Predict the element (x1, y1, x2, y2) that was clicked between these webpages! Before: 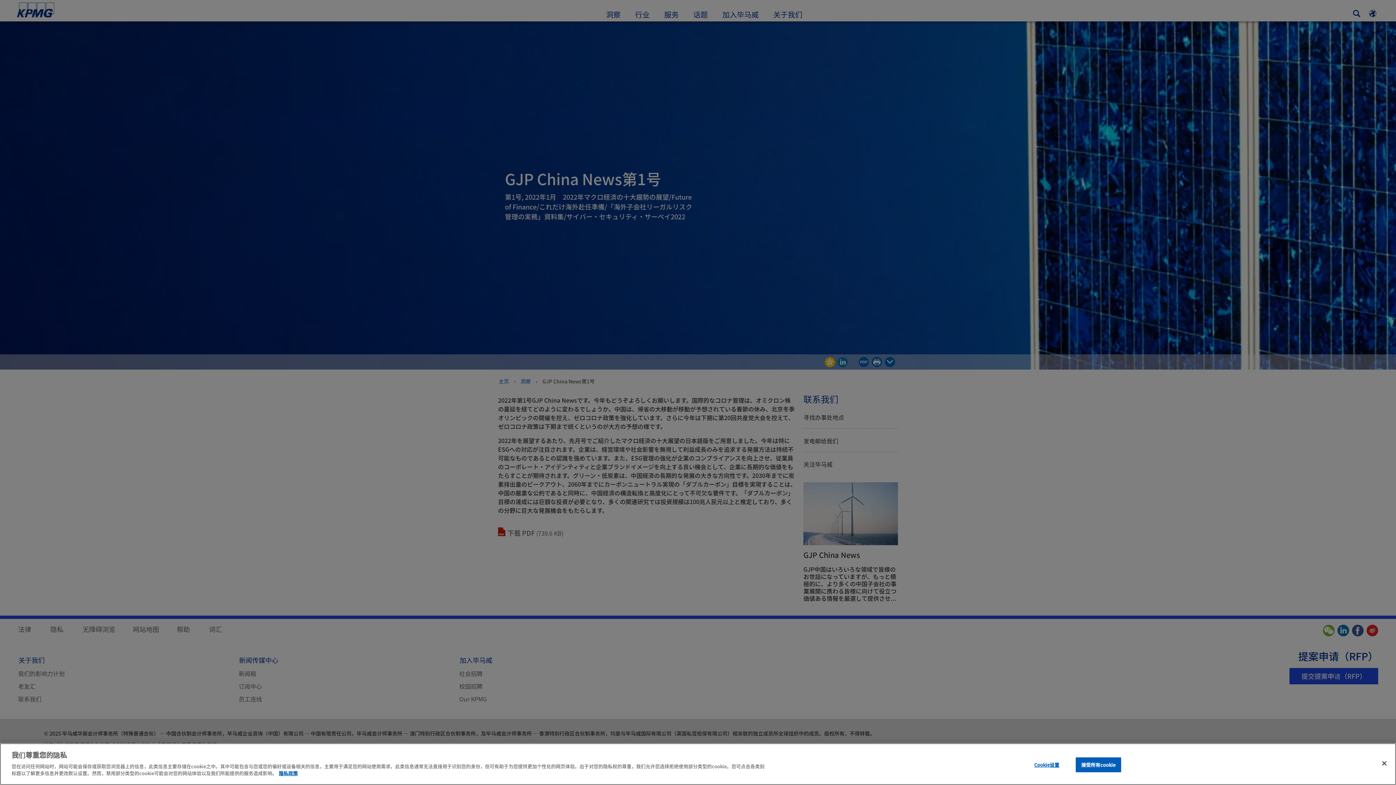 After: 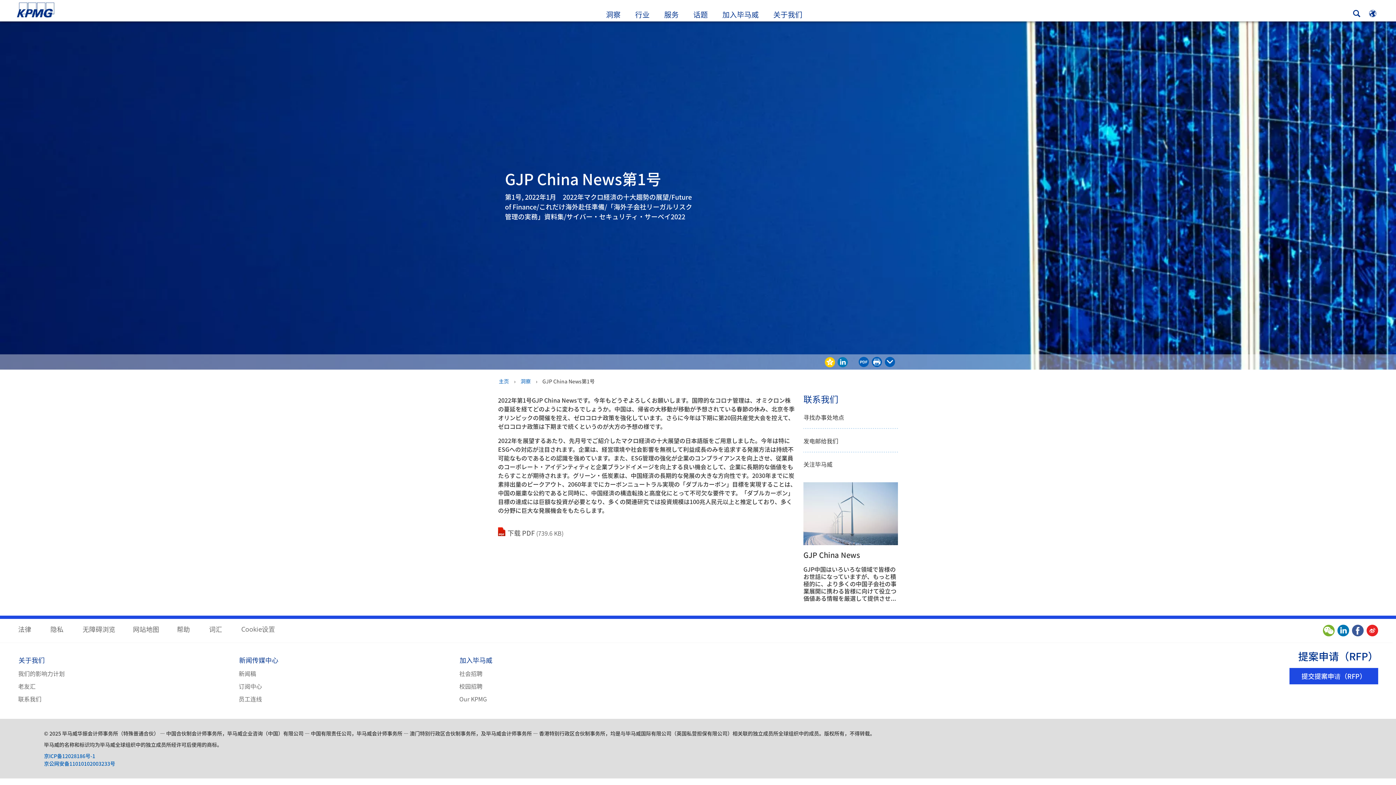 Action: label: 关闭 bbox: (1376, 755, 1392, 771)